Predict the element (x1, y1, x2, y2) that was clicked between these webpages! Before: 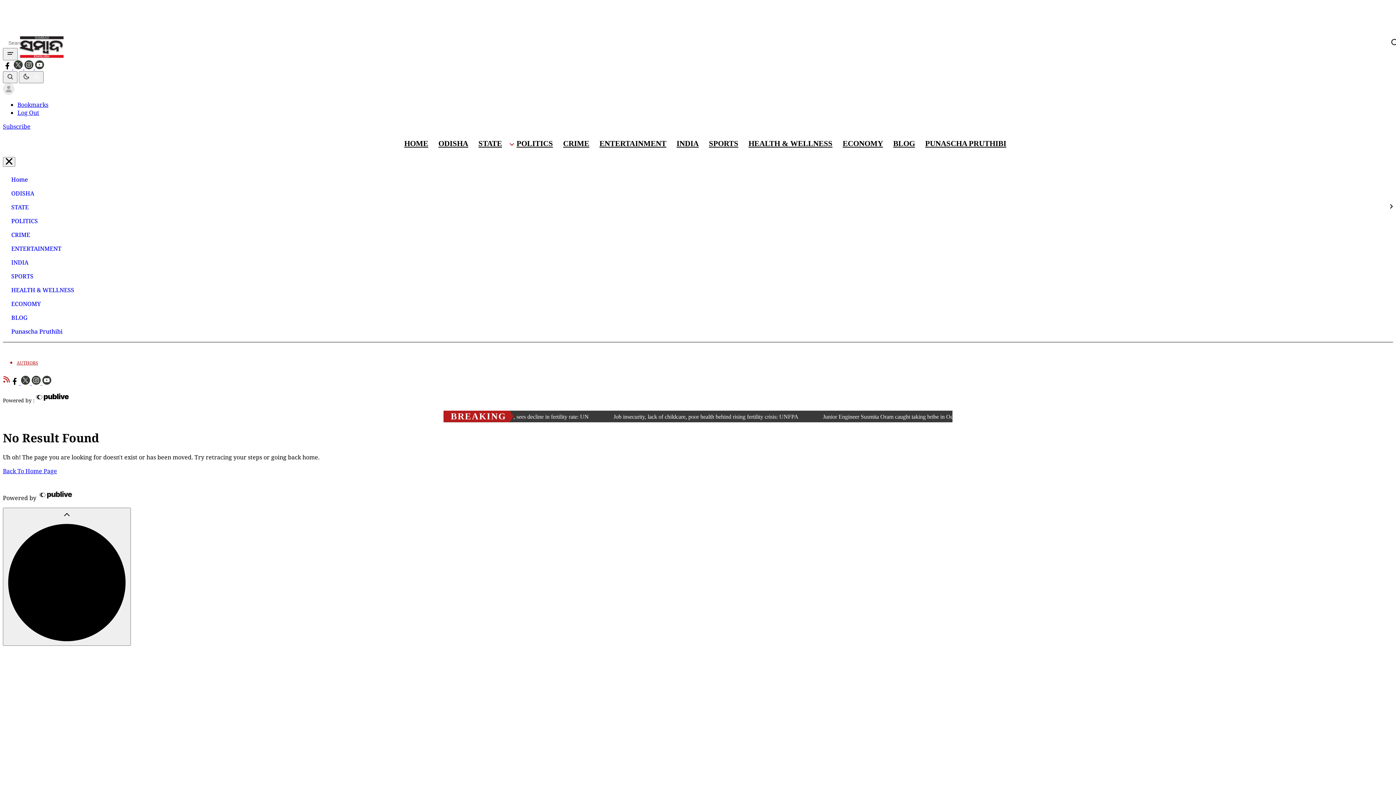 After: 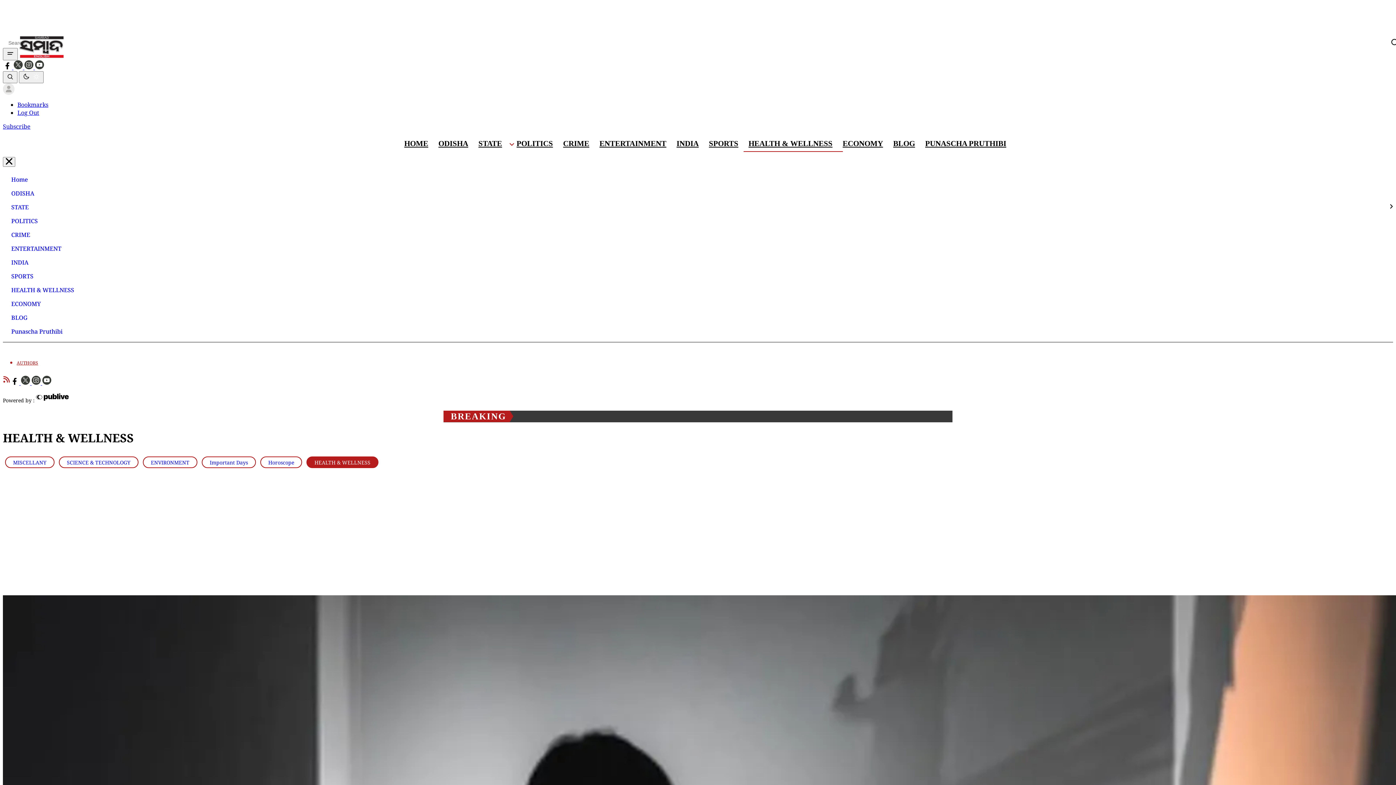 Action: label: HEALTH & WELLNESS bbox: (746, 135, 835, 152)